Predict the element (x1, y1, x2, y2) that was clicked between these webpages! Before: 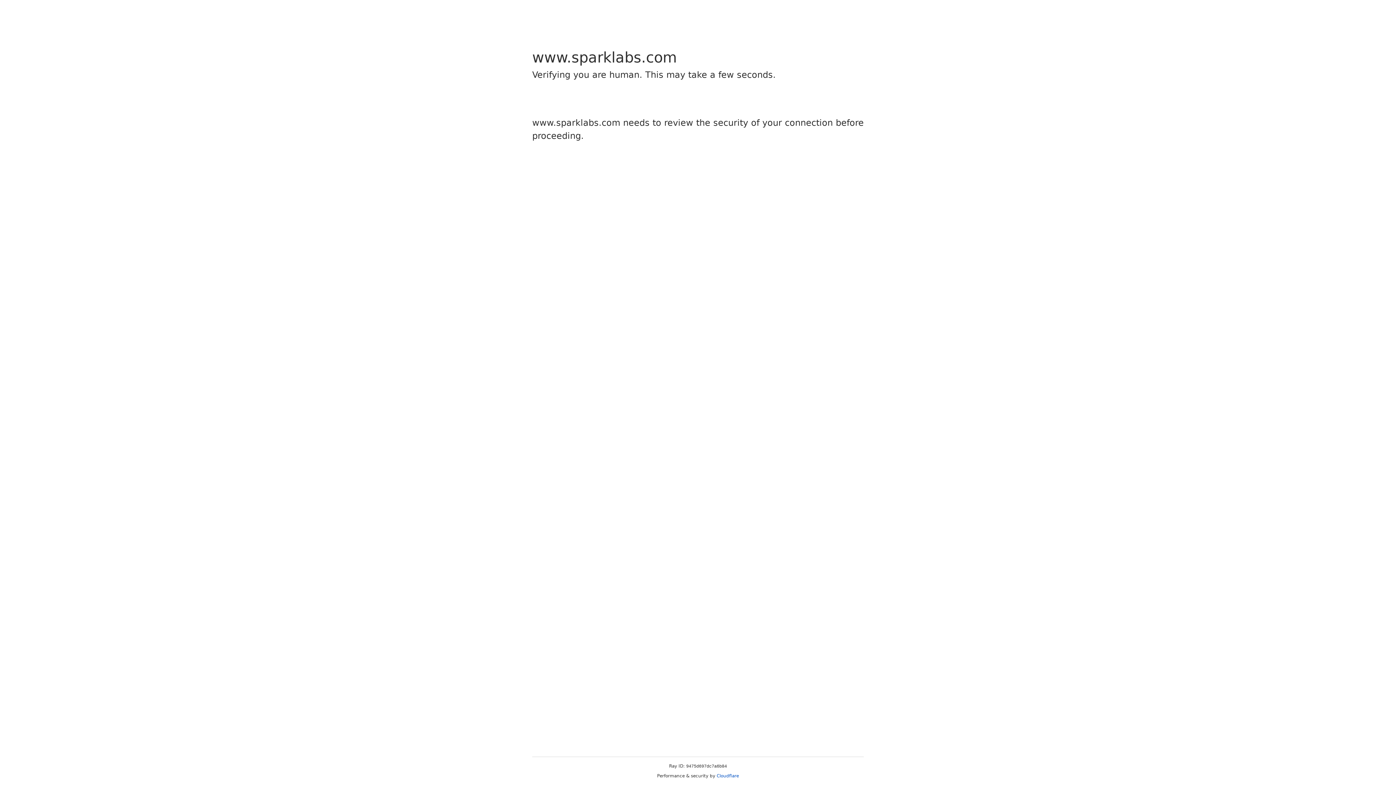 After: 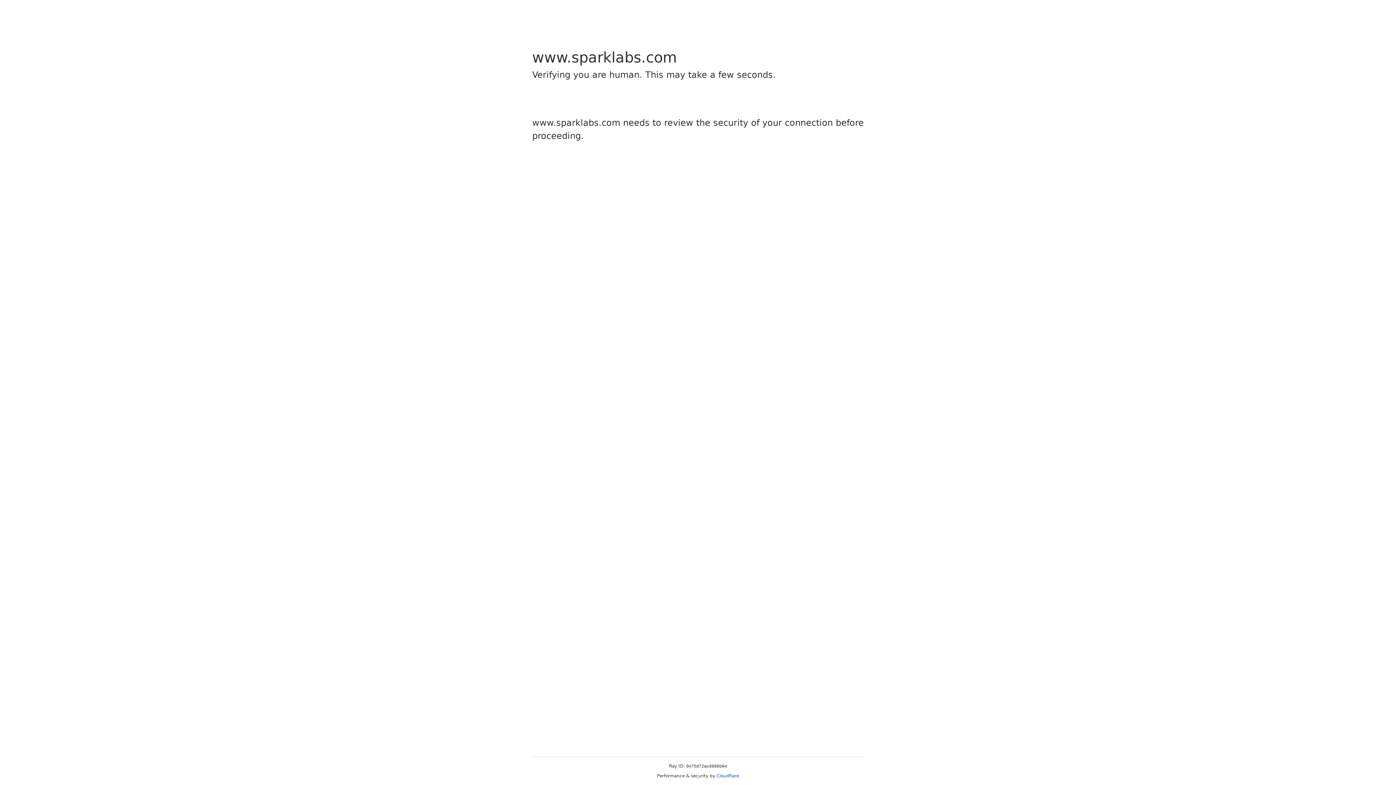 Action: label: Cloudflare bbox: (716, 773, 739, 778)